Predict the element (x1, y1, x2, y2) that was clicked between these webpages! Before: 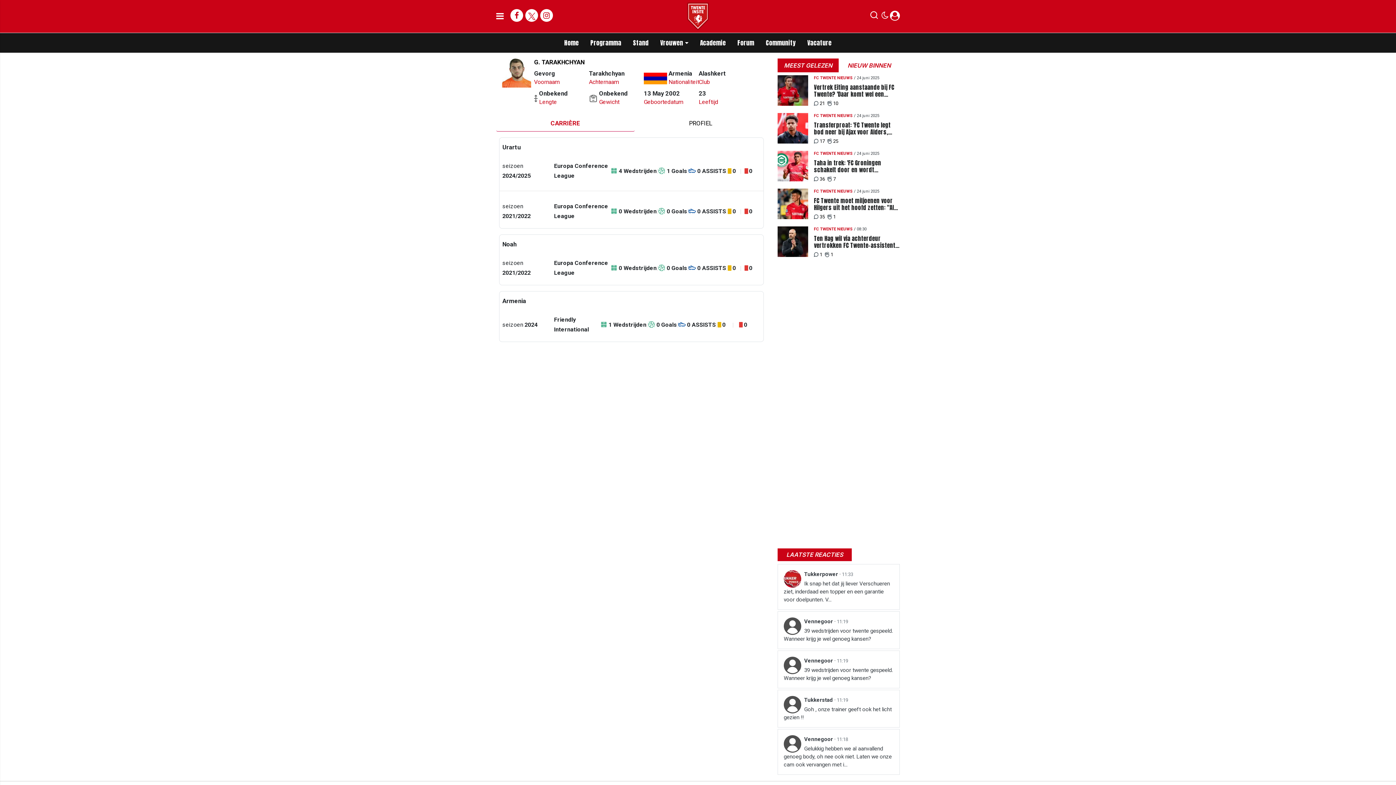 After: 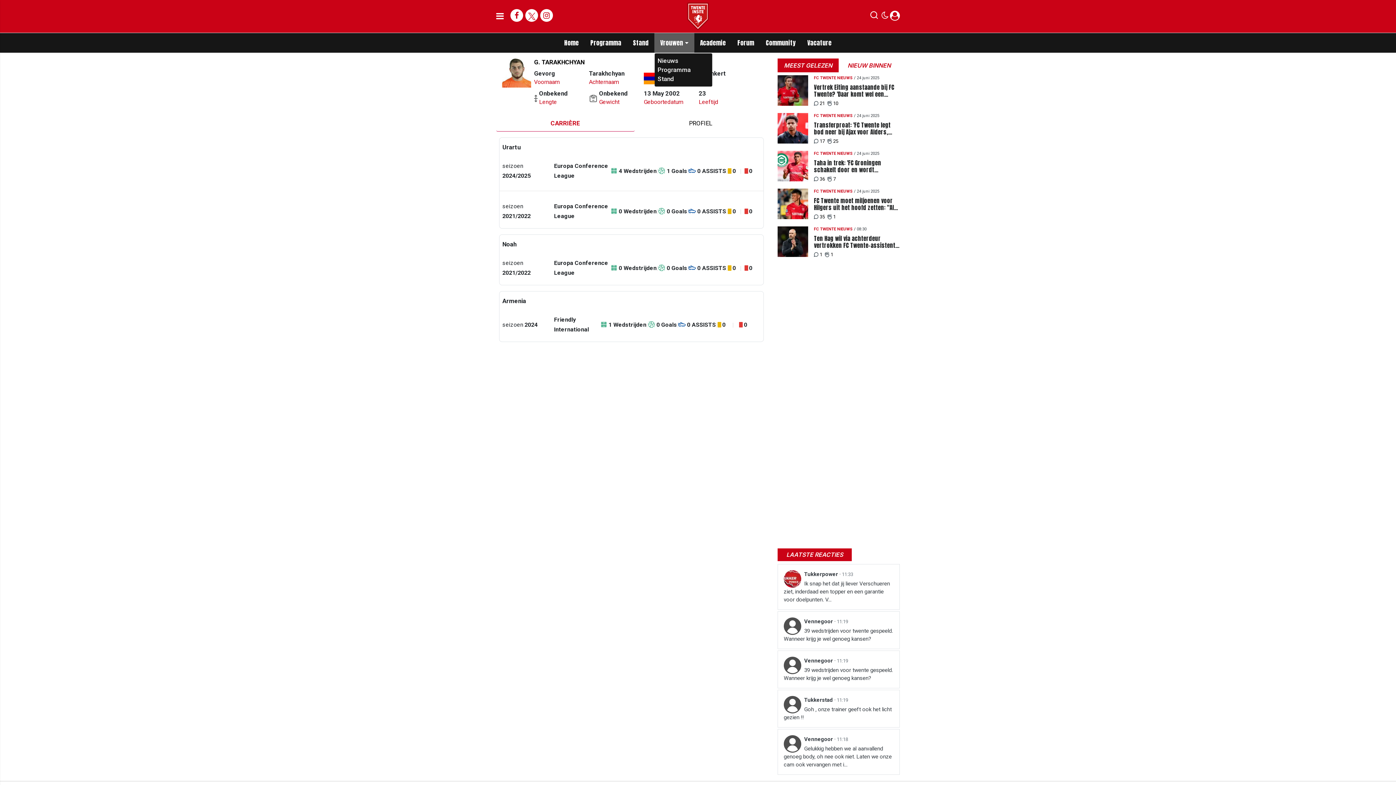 Action: label: Vrouwen bbox: (654, 33, 694, 52)